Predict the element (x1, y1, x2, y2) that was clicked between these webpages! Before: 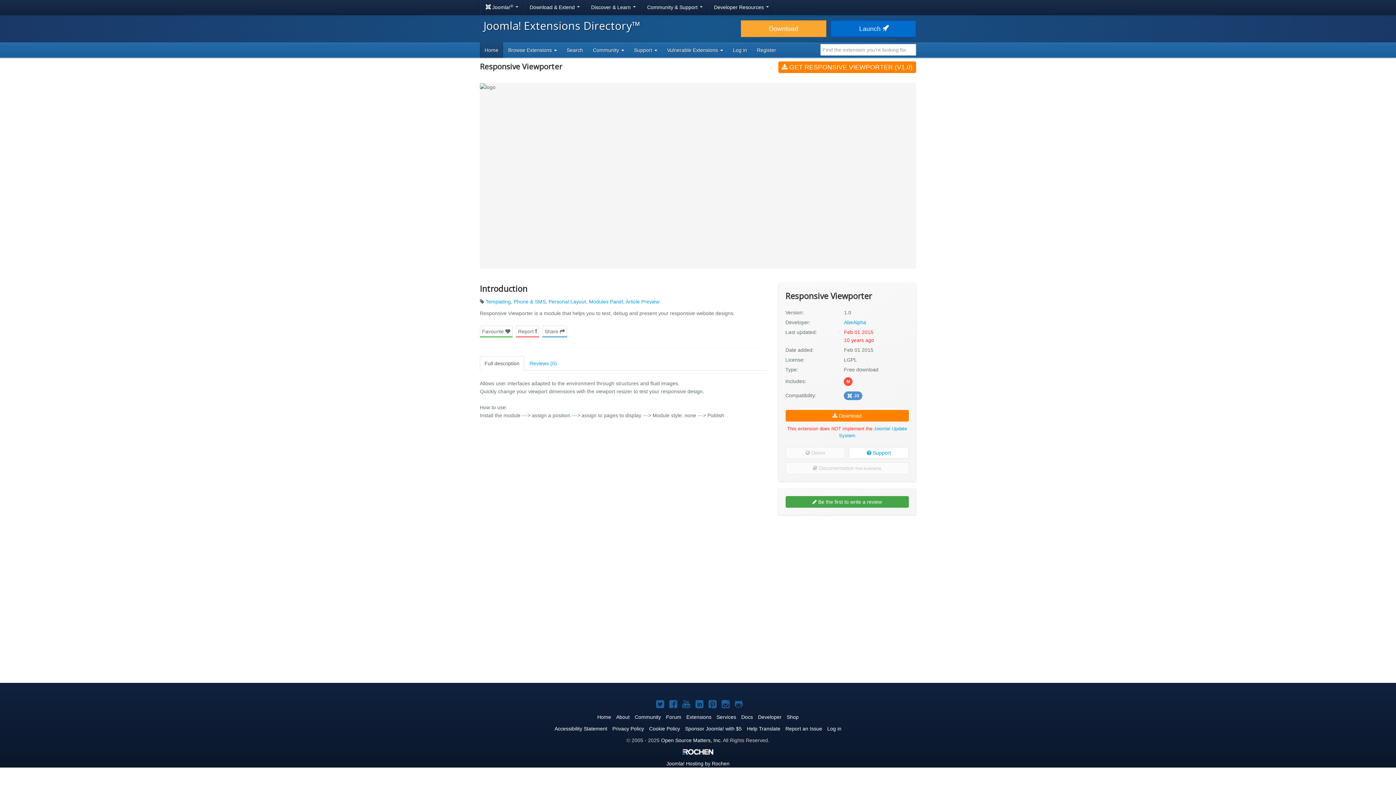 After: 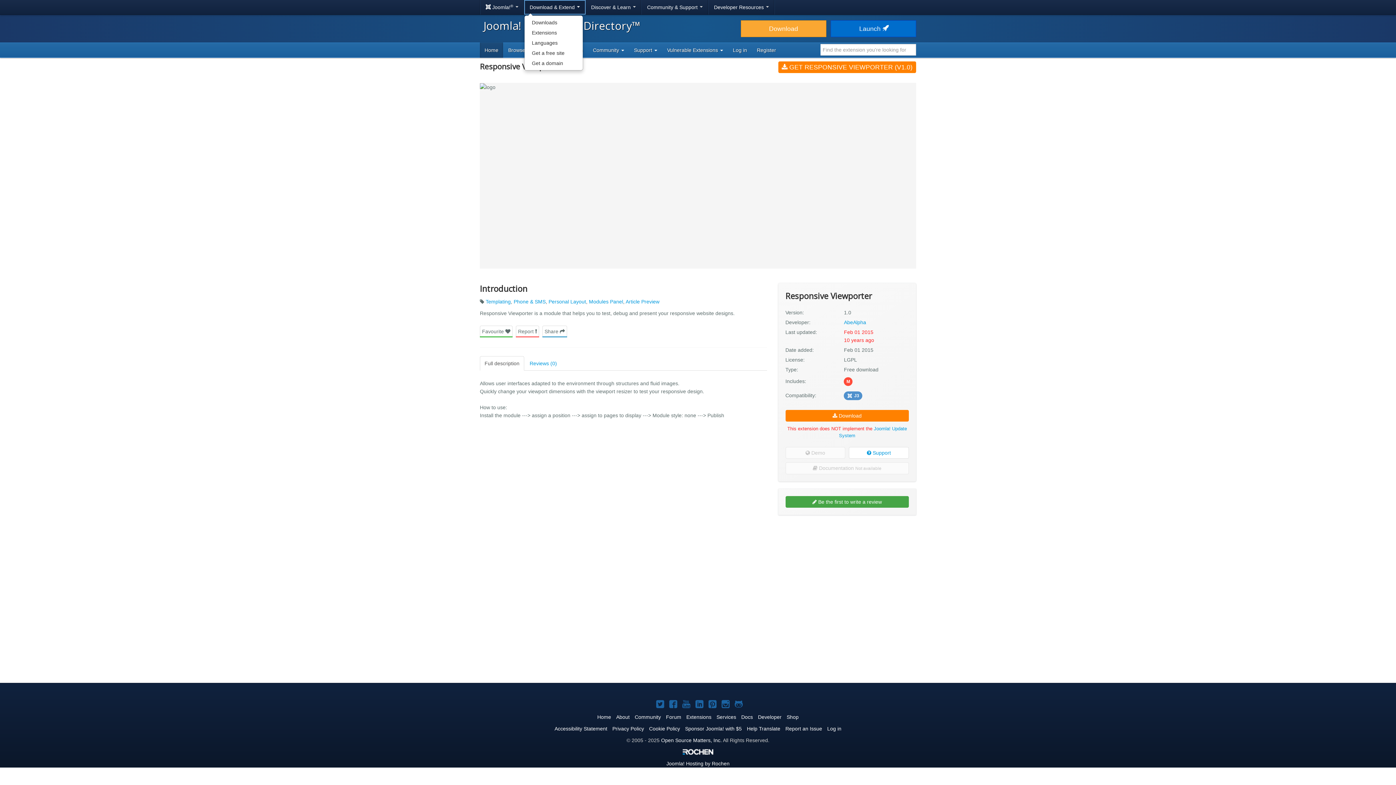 Action: bbox: (524, 0, 585, 14) label: Download & Extend 